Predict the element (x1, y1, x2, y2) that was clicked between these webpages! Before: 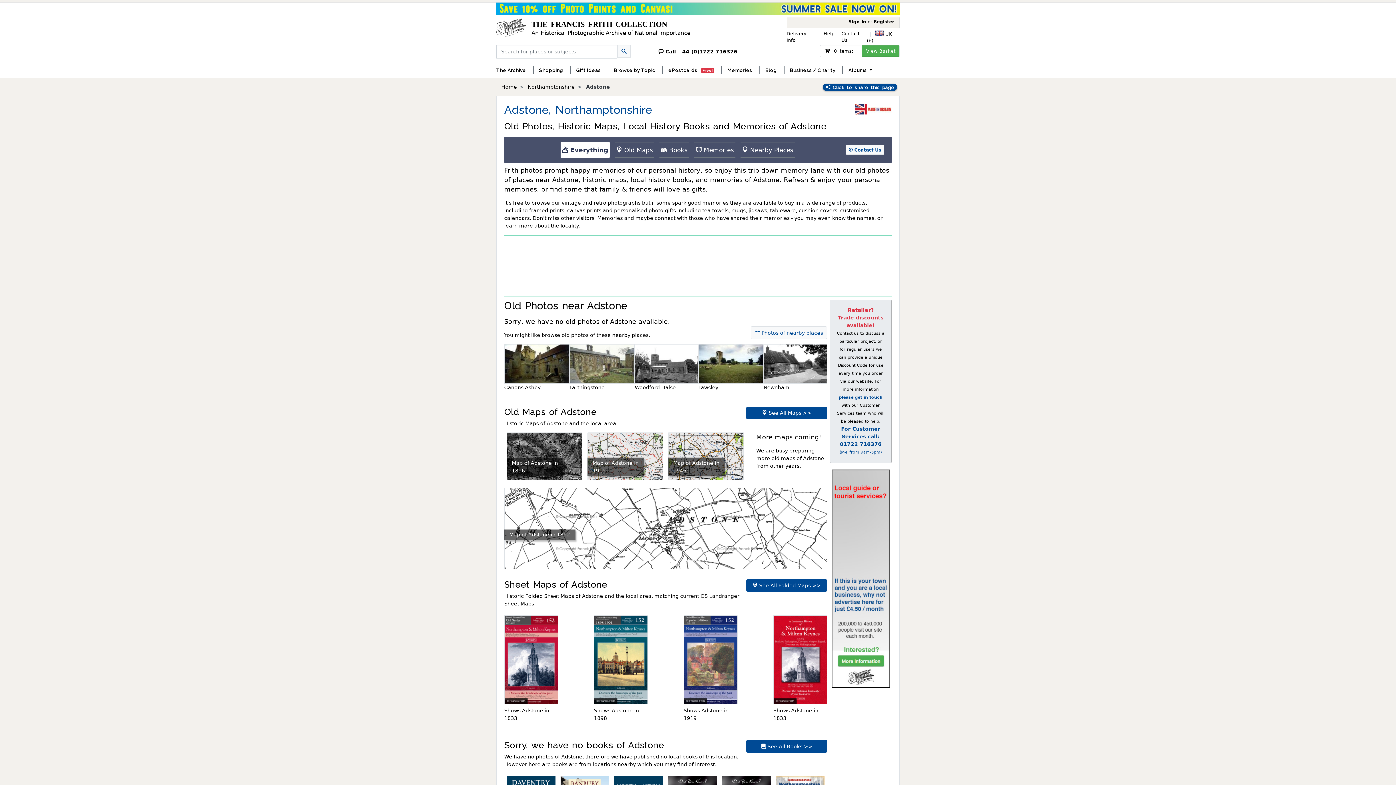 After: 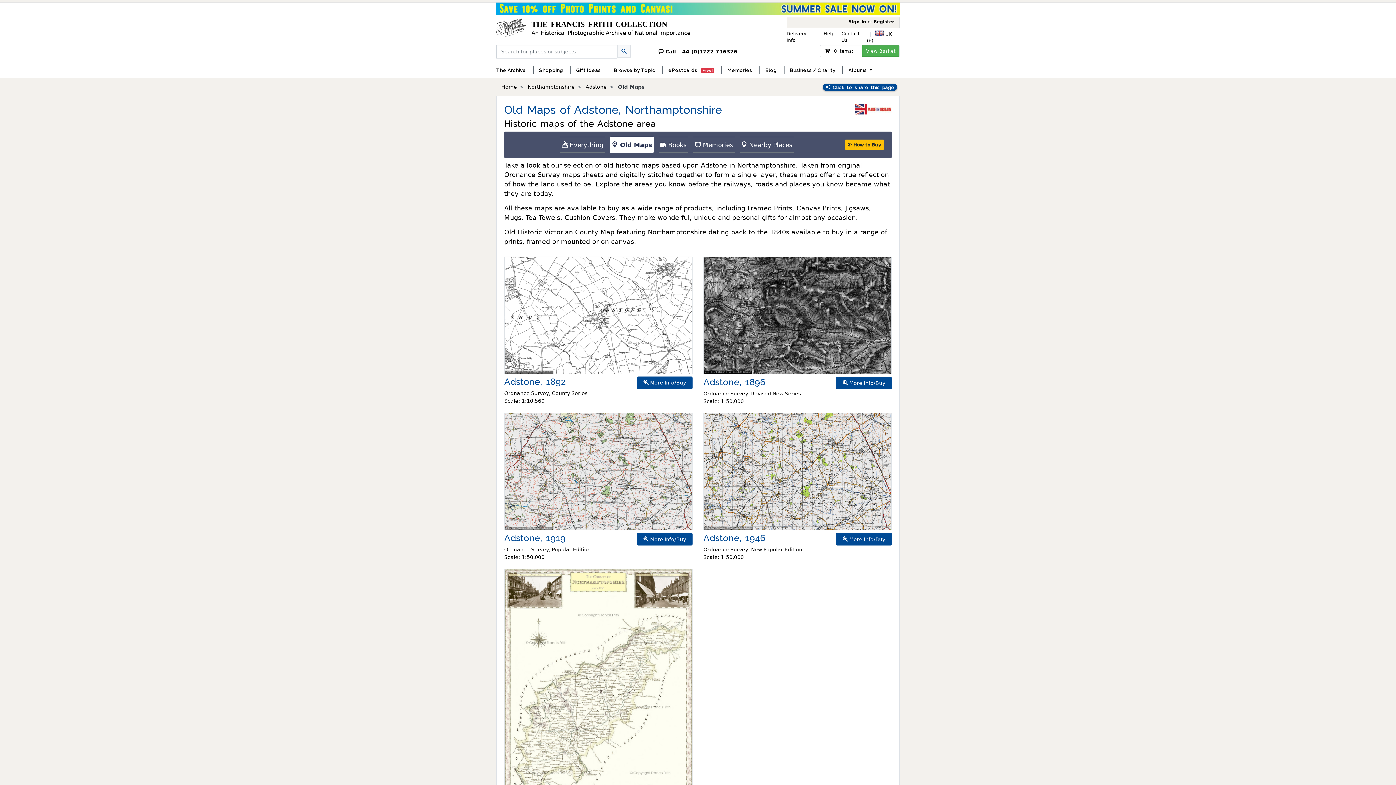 Action: bbox: (746, 406, 827, 419) label:  See All Maps >>